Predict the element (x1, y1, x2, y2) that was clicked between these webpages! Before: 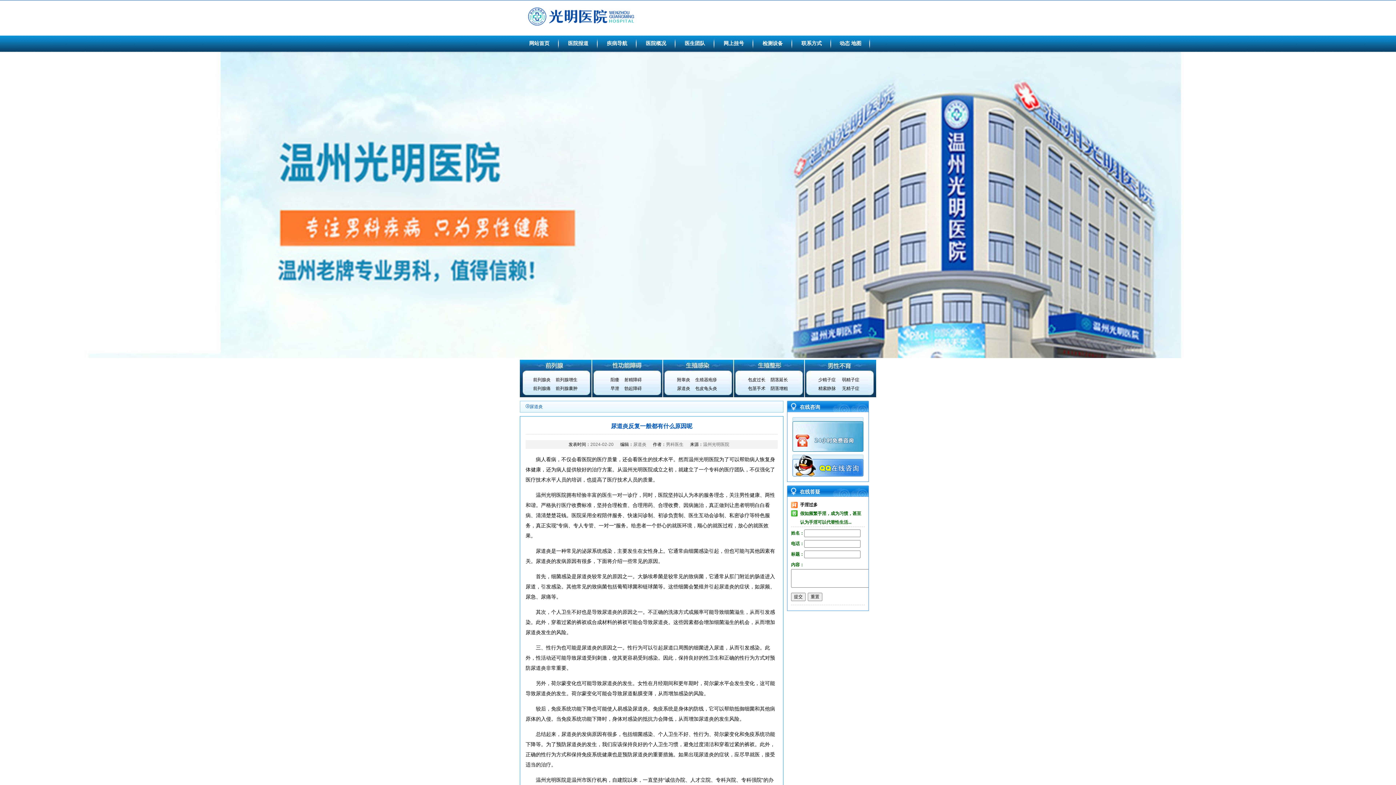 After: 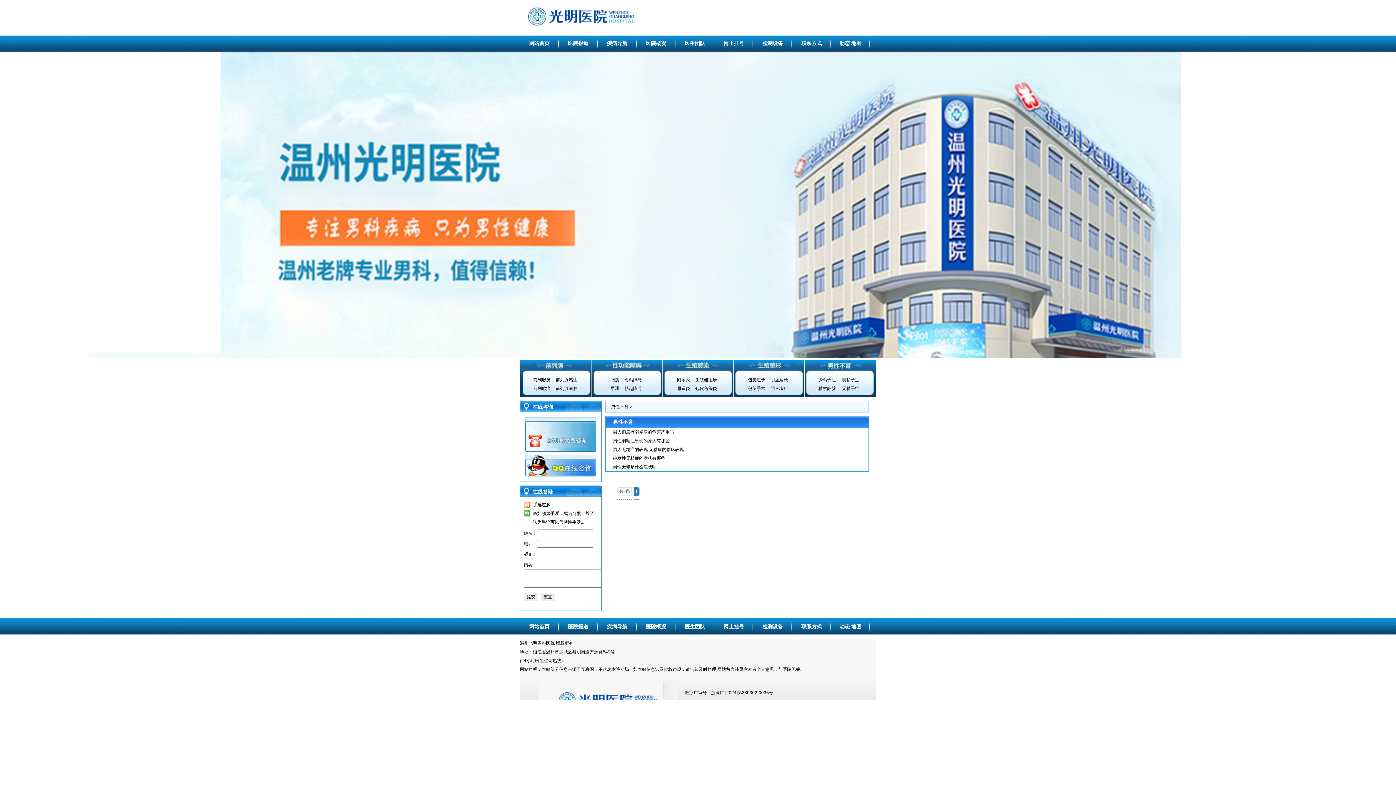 Action: label: 男性不育 bbox: (805, 360, 876, 370)